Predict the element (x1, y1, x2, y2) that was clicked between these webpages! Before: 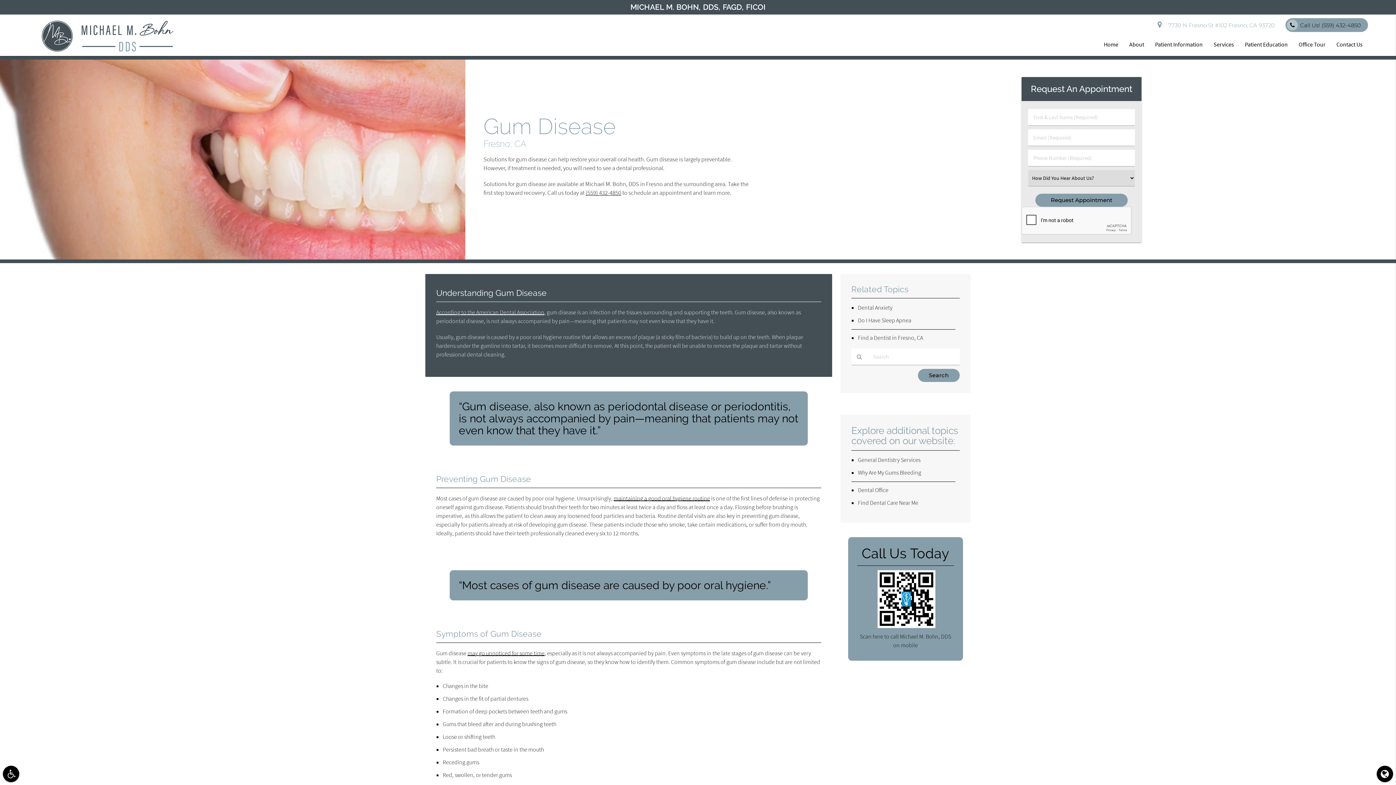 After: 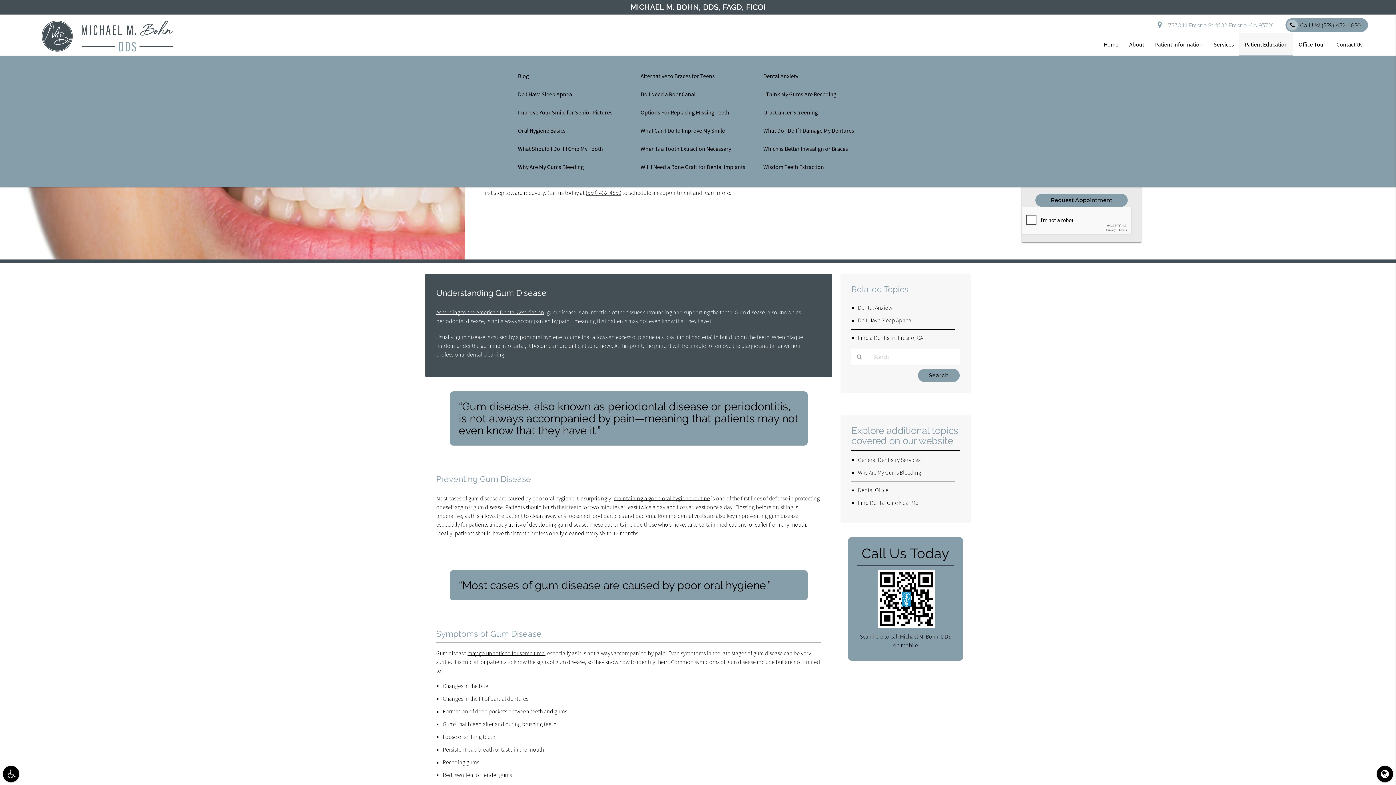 Action: bbox: (1239, 32, 1293, 56) label: Patient Education